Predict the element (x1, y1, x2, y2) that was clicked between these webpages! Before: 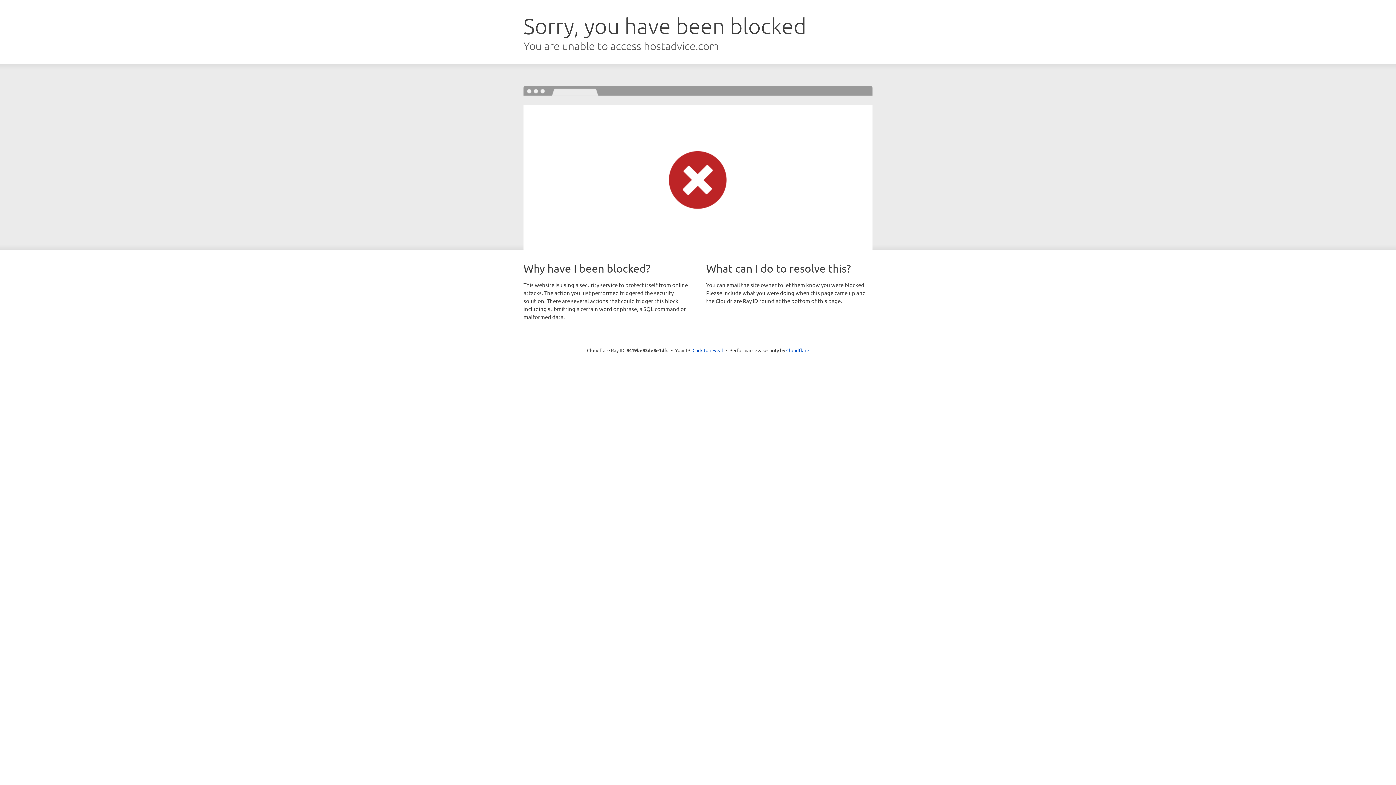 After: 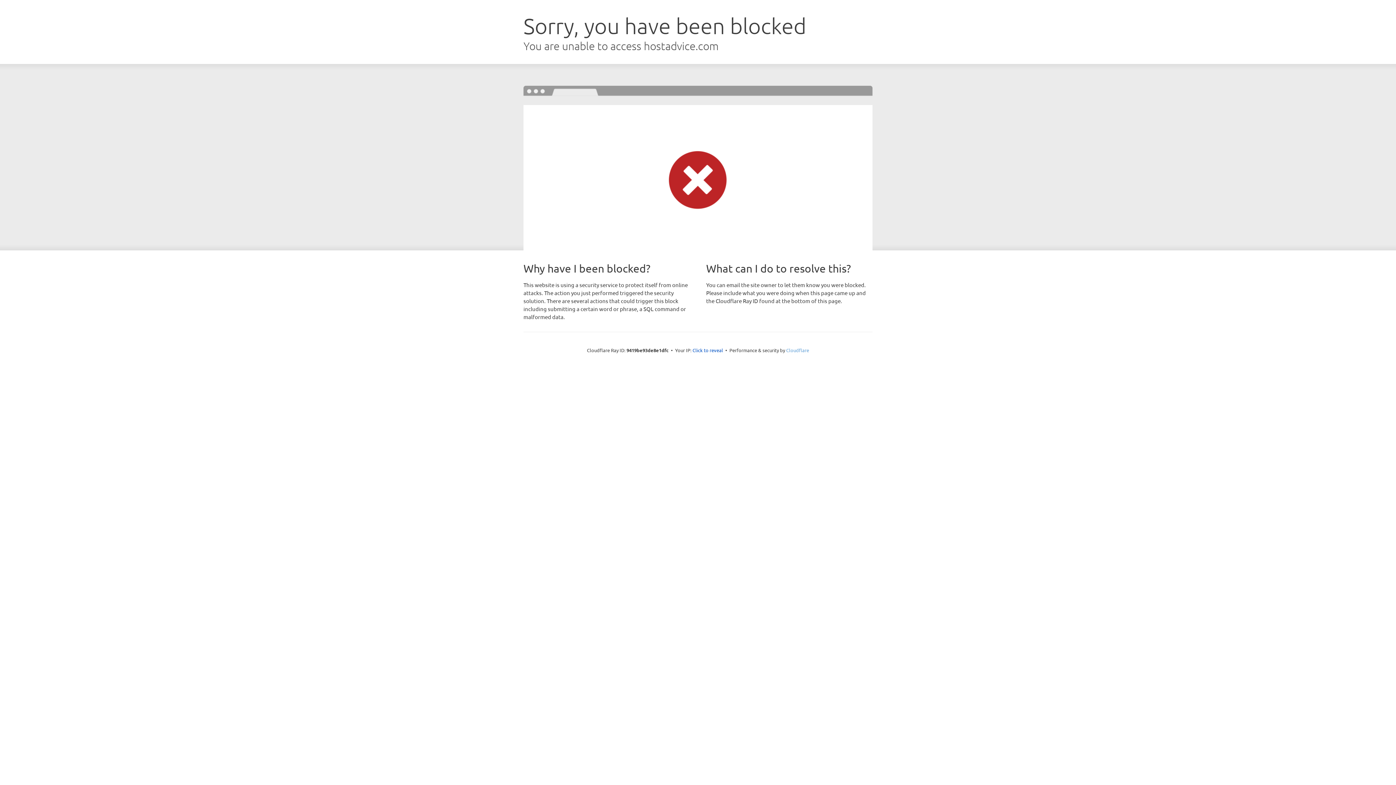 Action: label: Cloudflare bbox: (786, 347, 809, 353)